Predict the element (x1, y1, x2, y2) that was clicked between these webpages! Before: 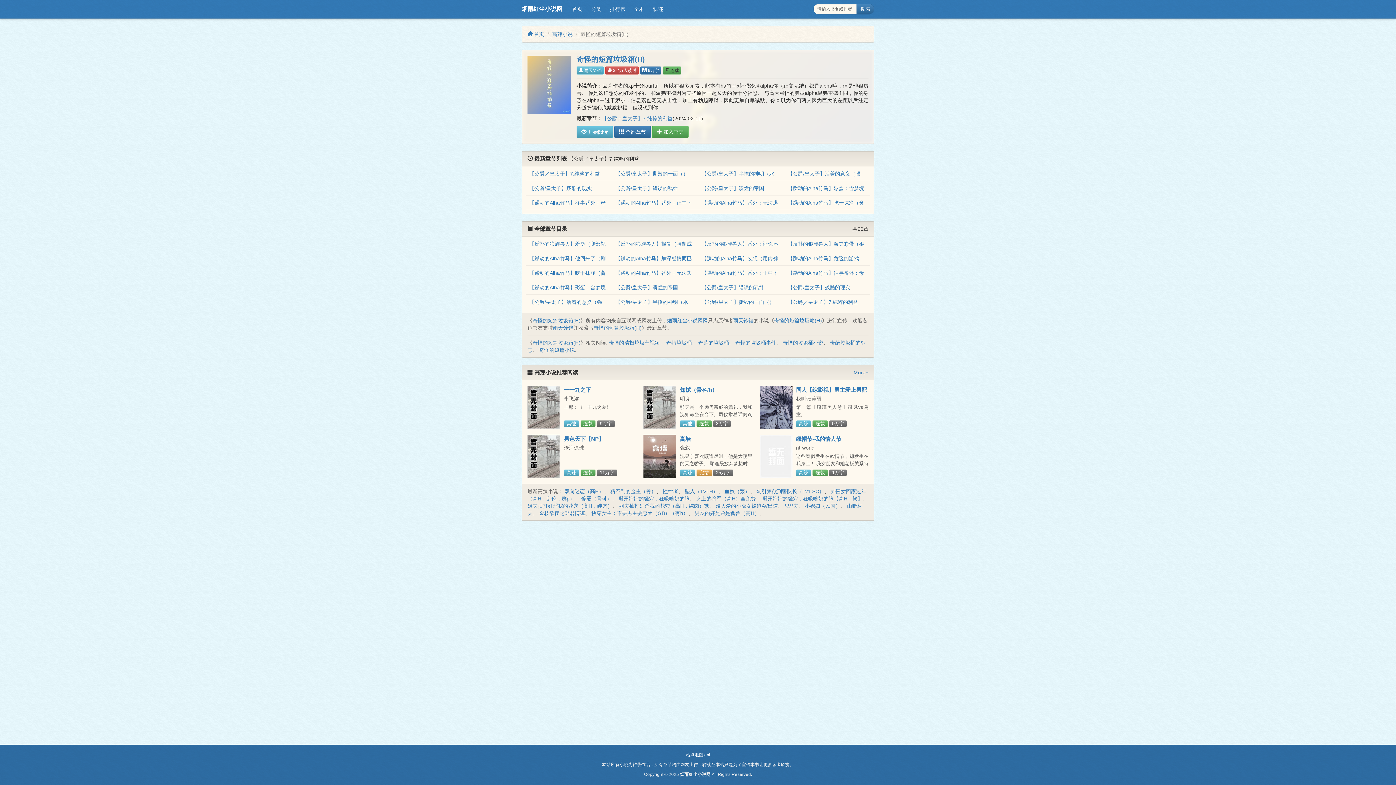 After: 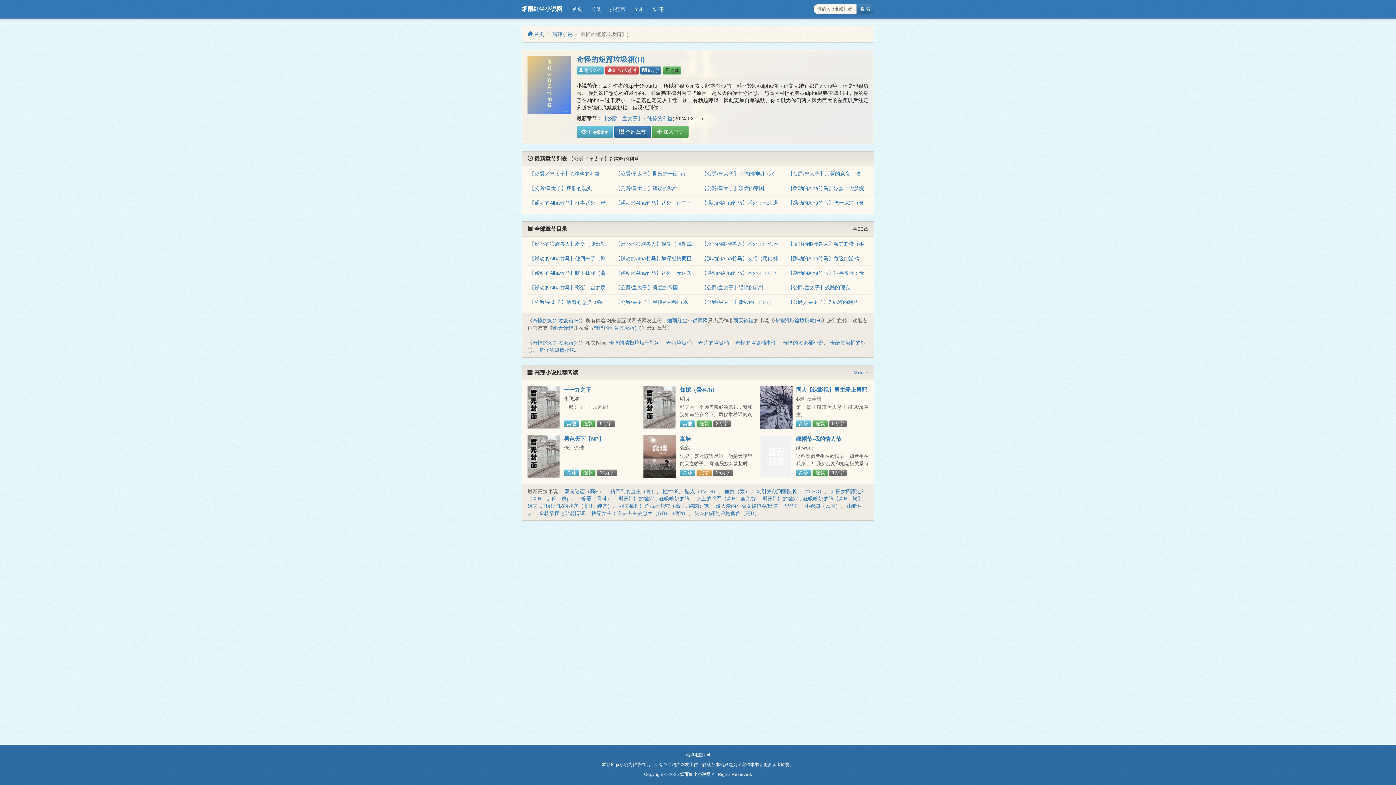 Action: bbox: (532, 317, 580, 323) label: 奇怪的短篇垃圾箱(H)